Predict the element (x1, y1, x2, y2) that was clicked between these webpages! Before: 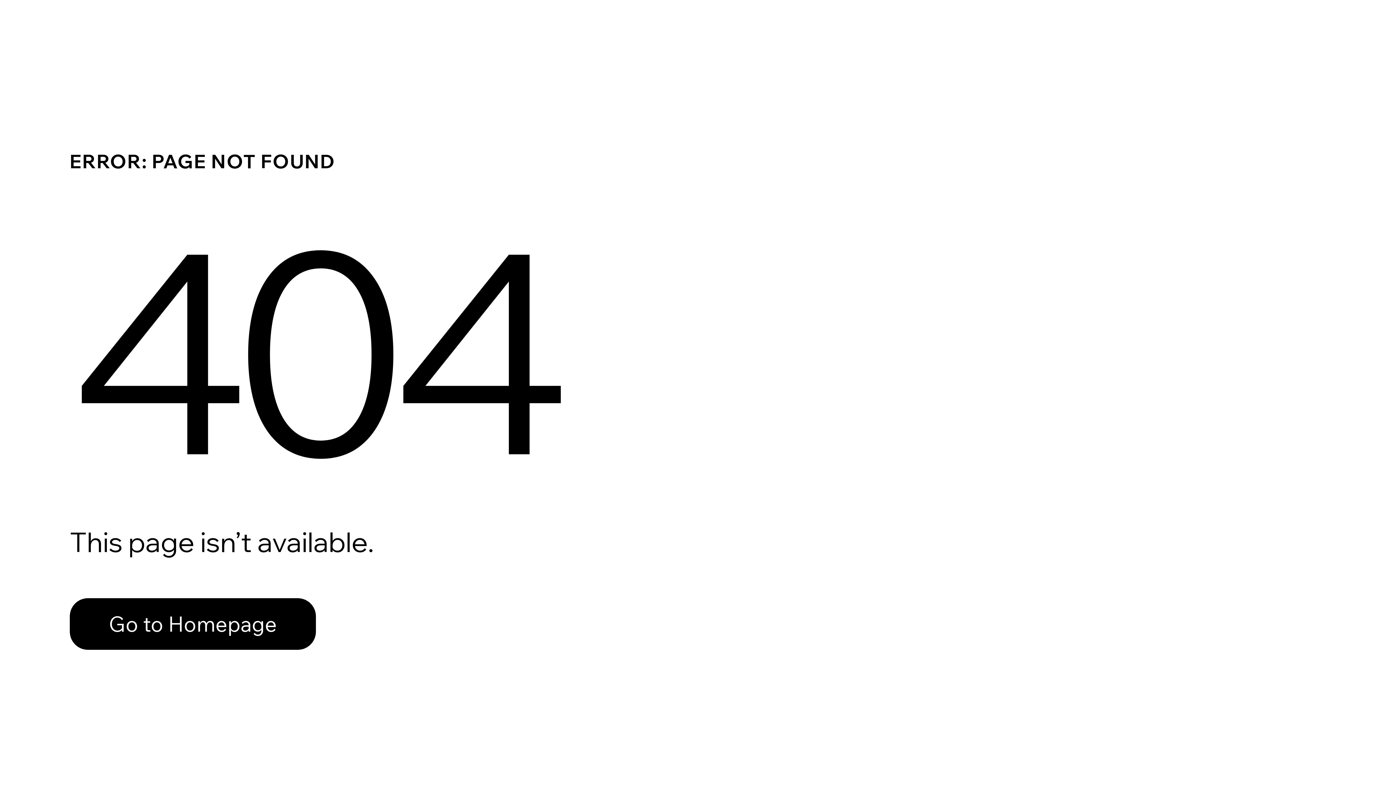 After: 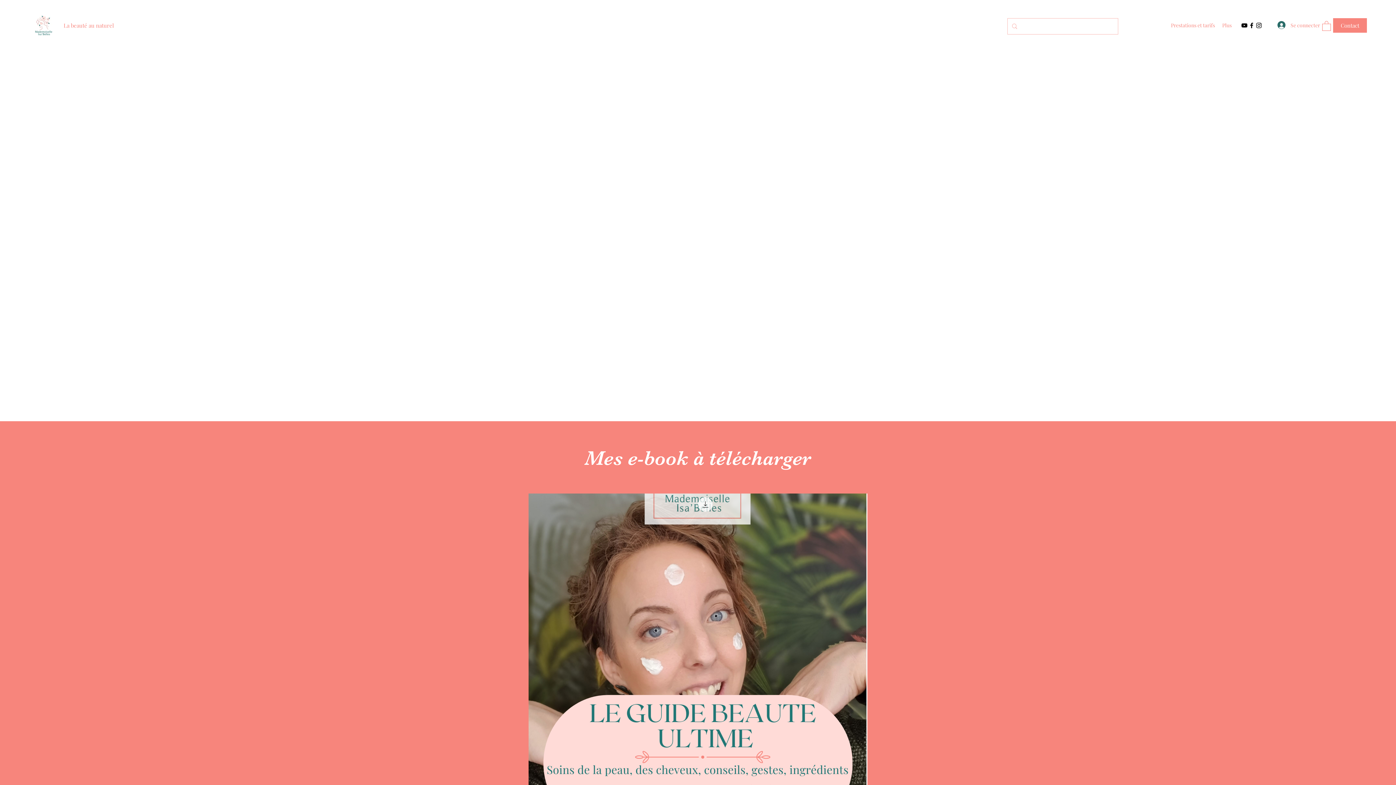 Action: label: Go to Homepage bbox: (69, 582, 768, 659)